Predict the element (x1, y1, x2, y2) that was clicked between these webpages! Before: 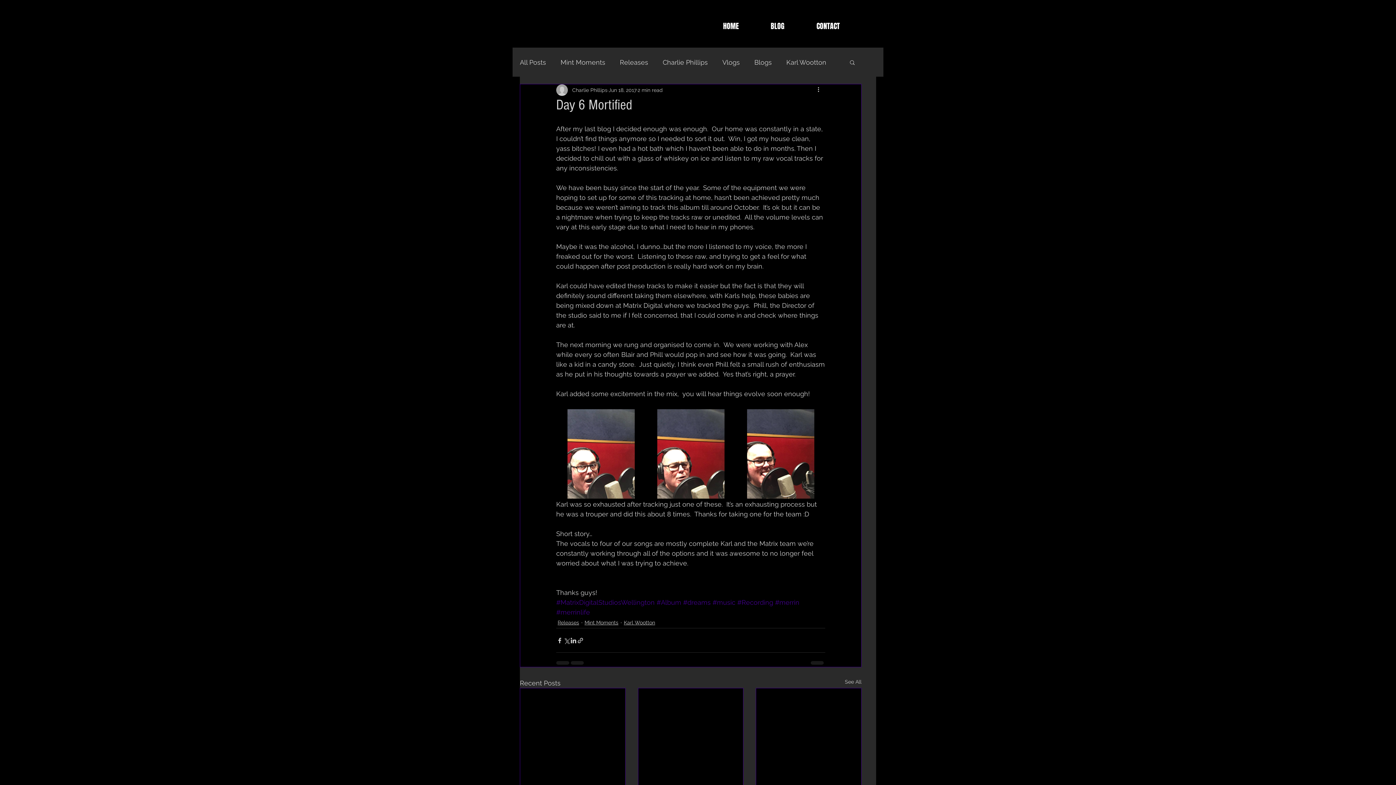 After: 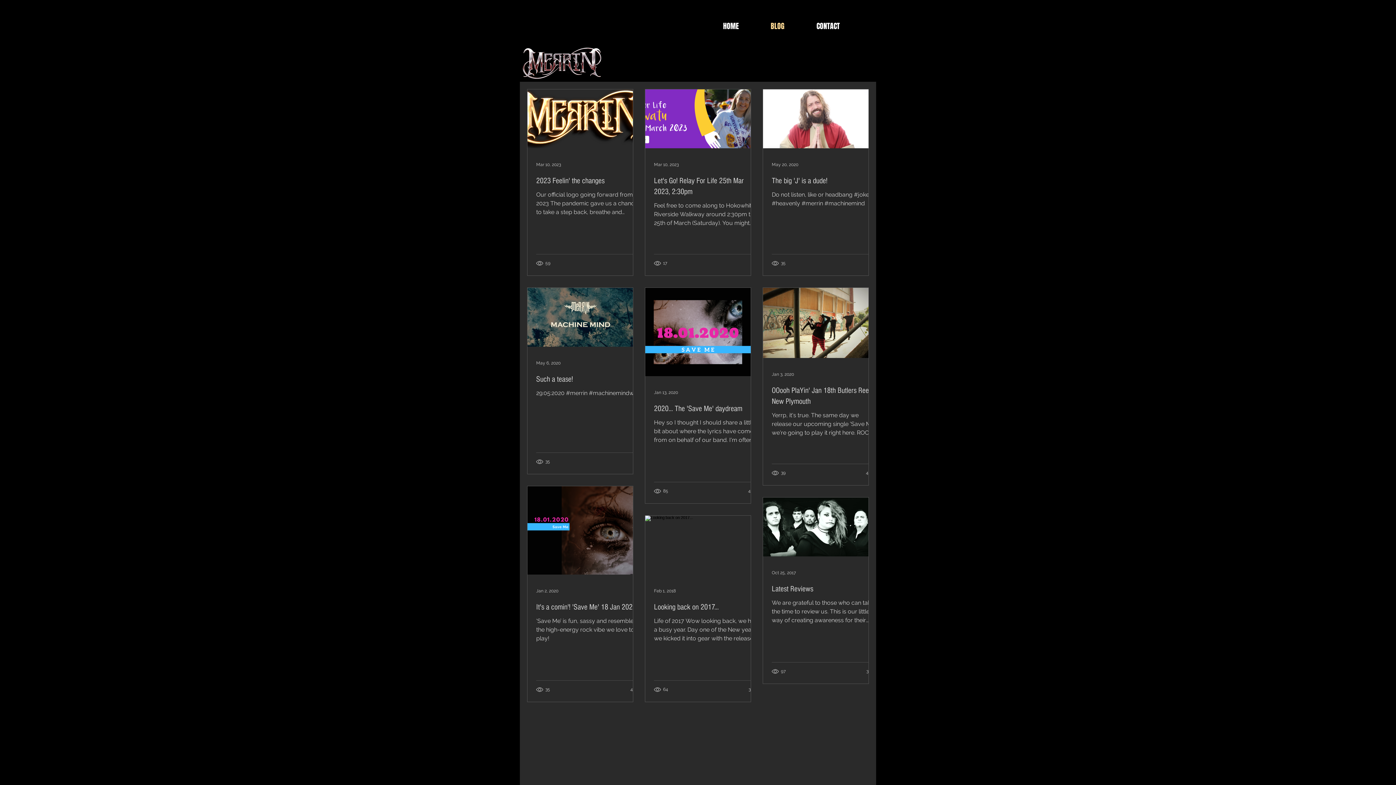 Action: label: All Posts bbox: (520, 57, 546, 66)